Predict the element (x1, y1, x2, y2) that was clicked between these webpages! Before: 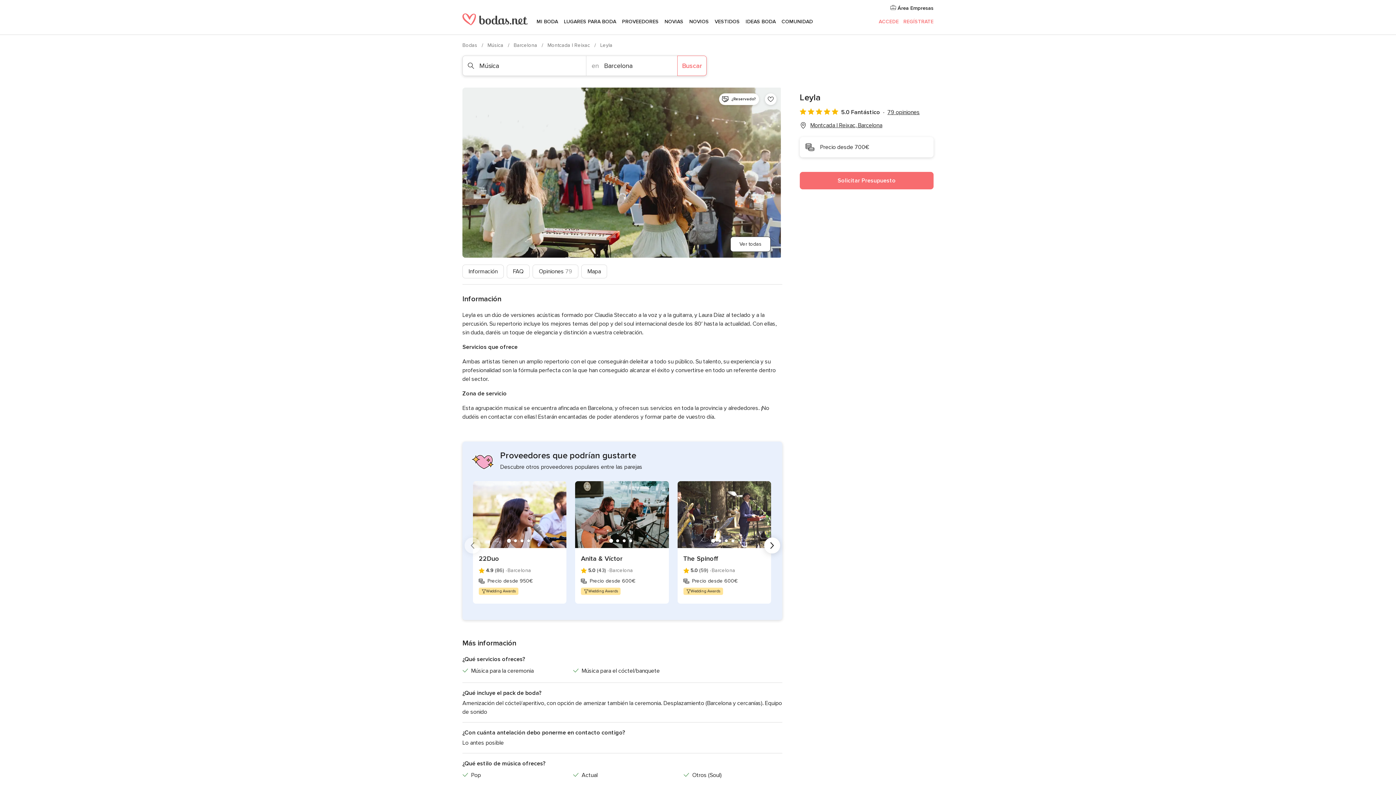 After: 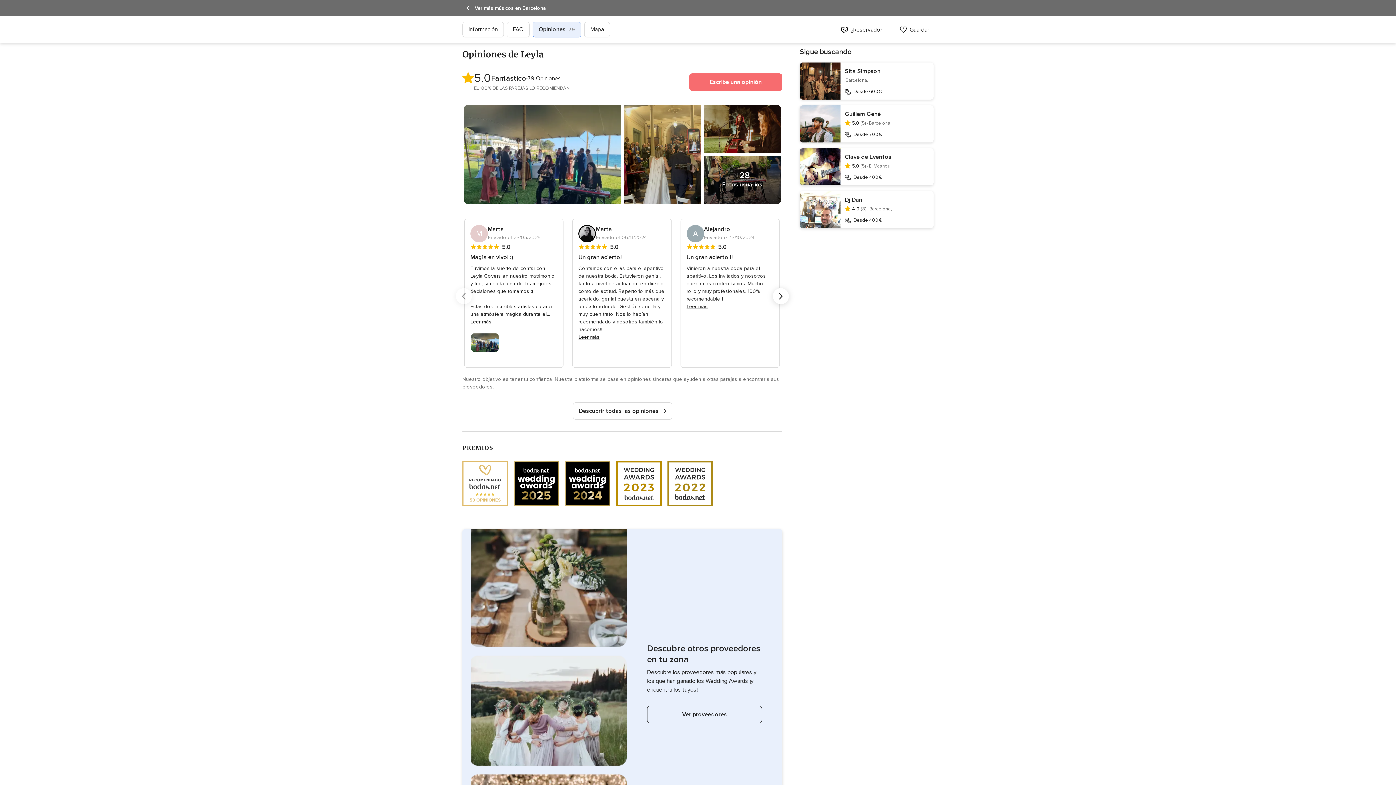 Action: bbox: (800, 108, 887, 116) label: Valoración 5.0 de 5
5.0 Fantástico